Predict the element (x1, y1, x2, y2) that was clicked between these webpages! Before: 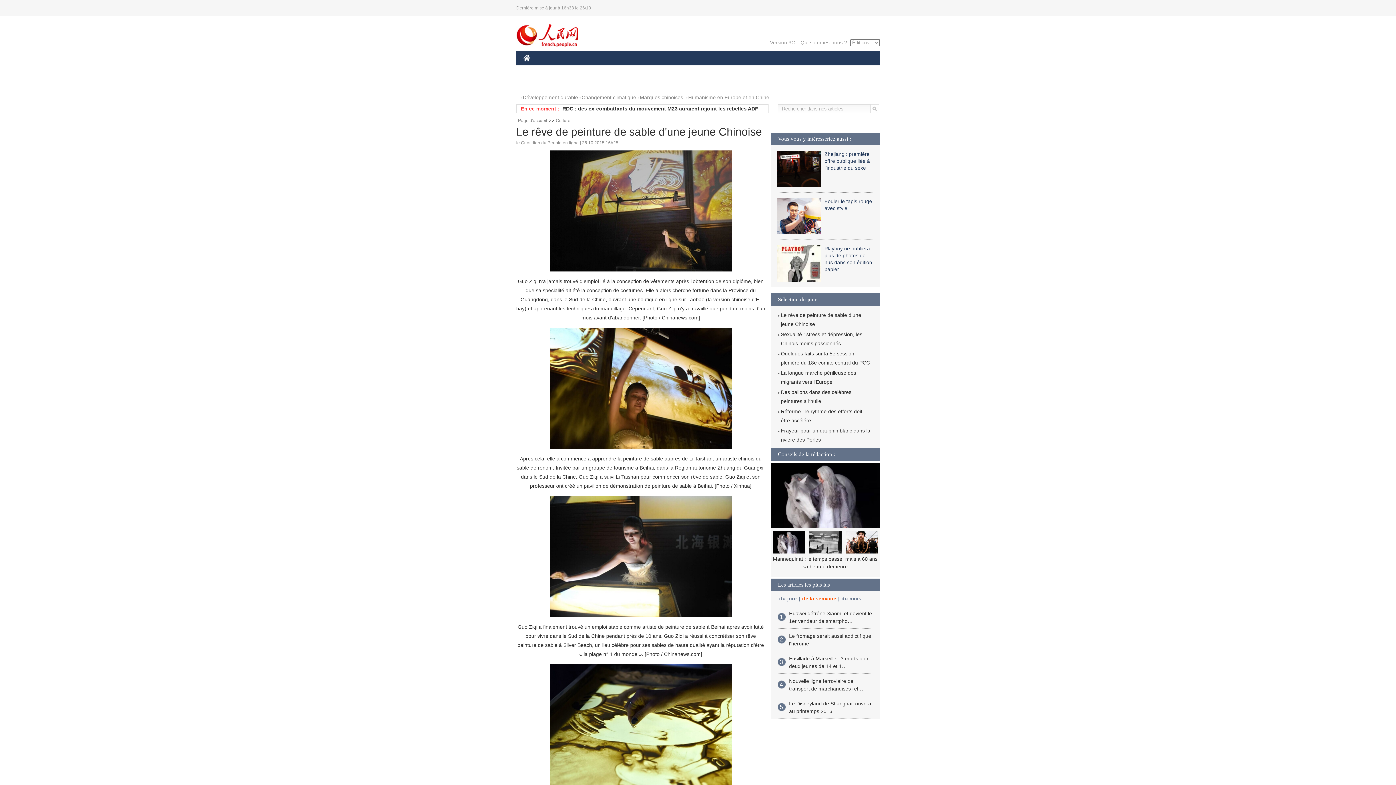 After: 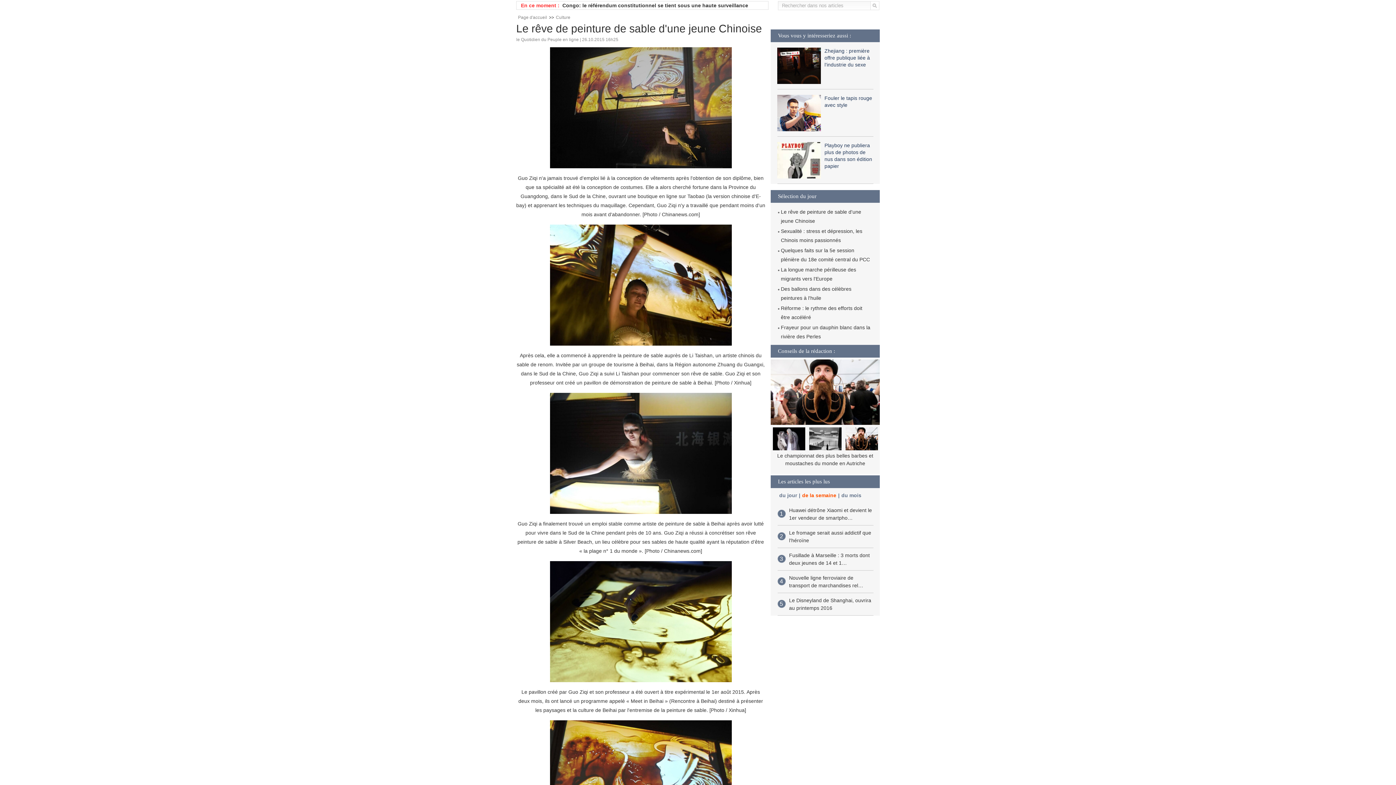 Action: bbox: (770, 524, 880, 529)